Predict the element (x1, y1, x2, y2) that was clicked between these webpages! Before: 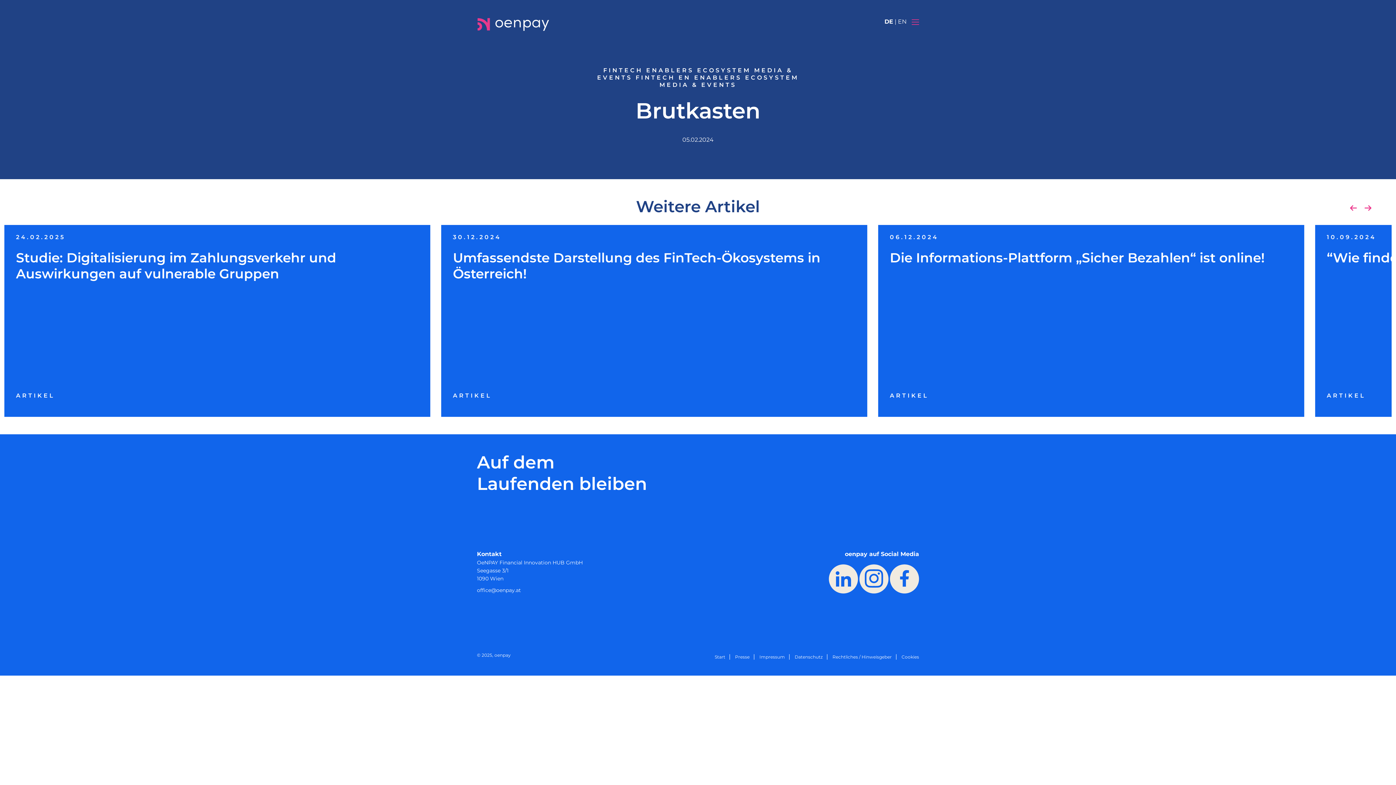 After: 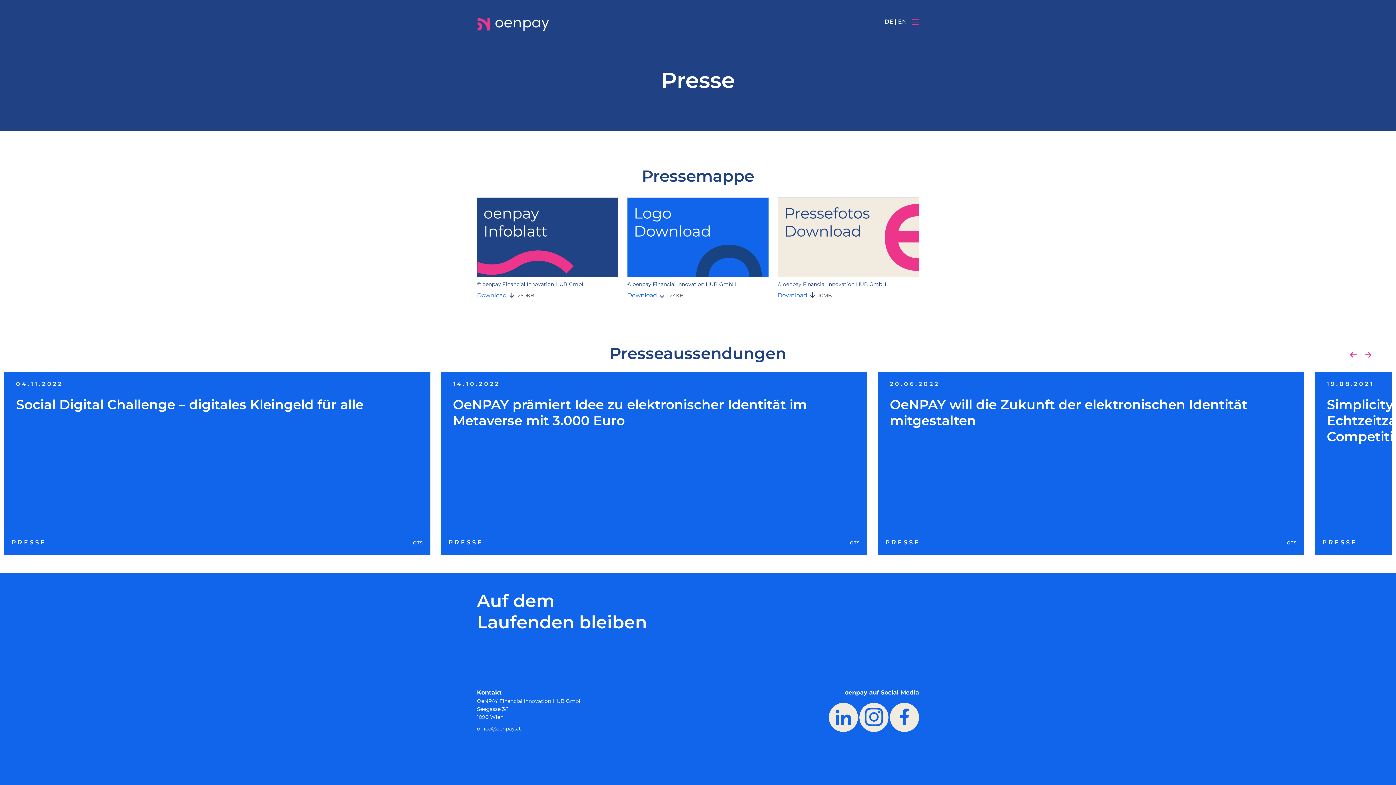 Action: bbox: (735, 654, 749, 660) label: Presse